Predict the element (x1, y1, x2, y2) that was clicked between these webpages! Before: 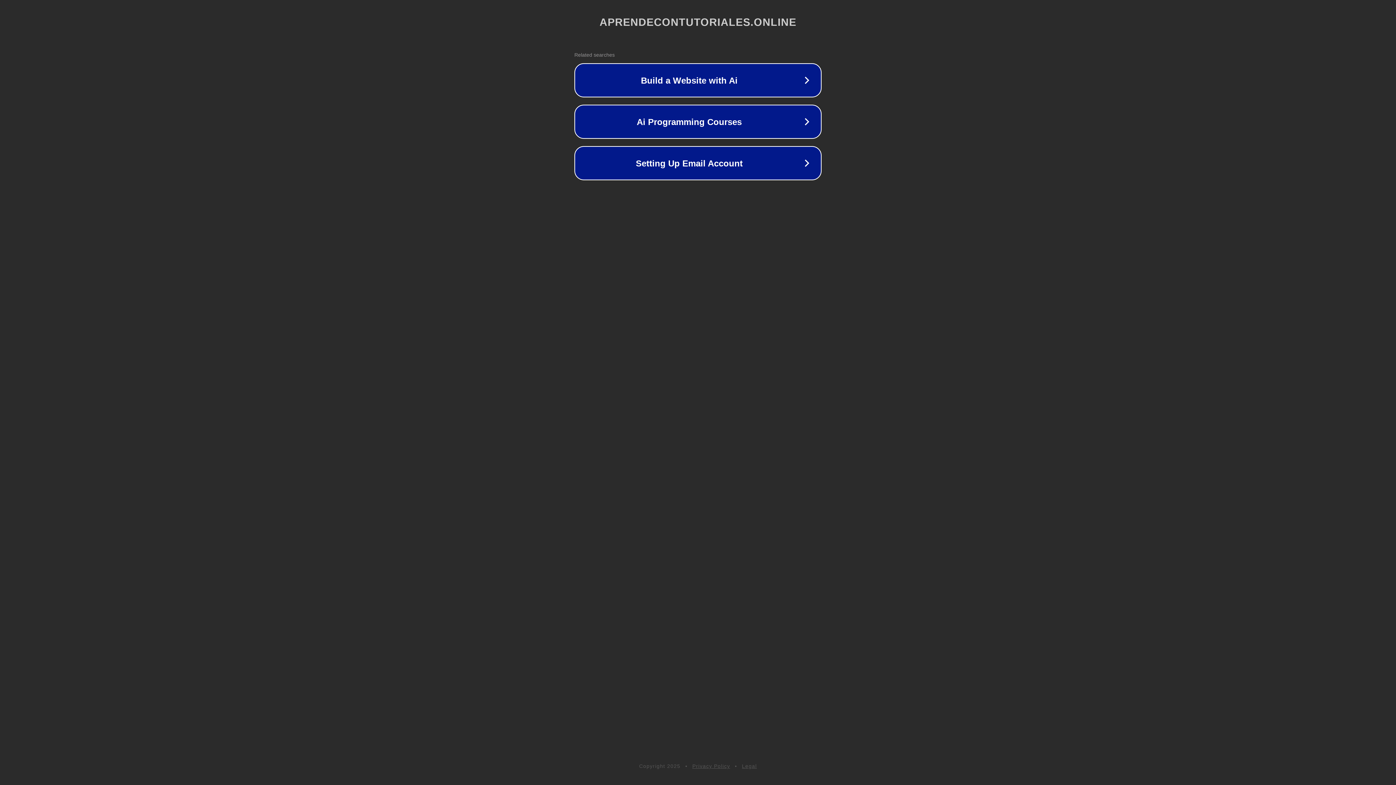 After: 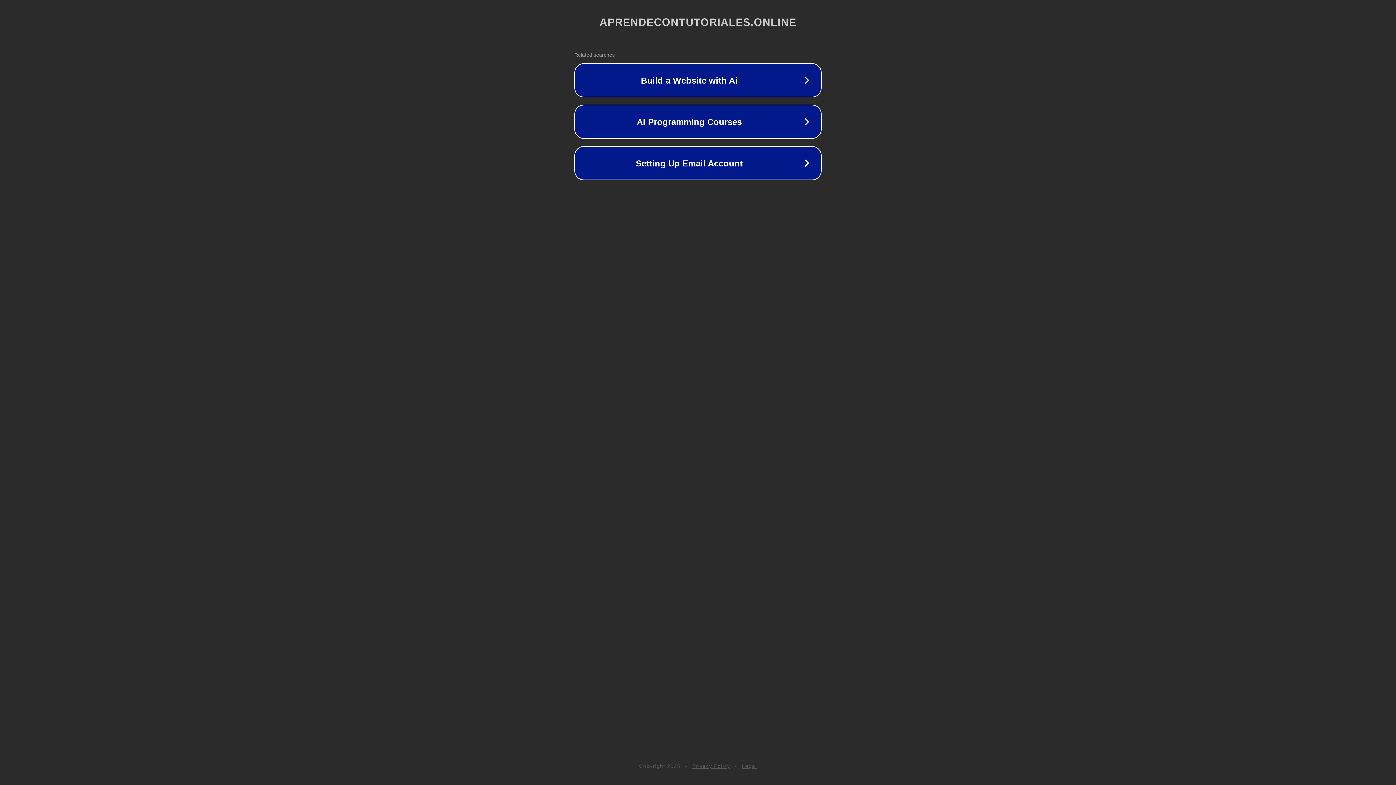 Action: label: Legal bbox: (742, 763, 757, 769)